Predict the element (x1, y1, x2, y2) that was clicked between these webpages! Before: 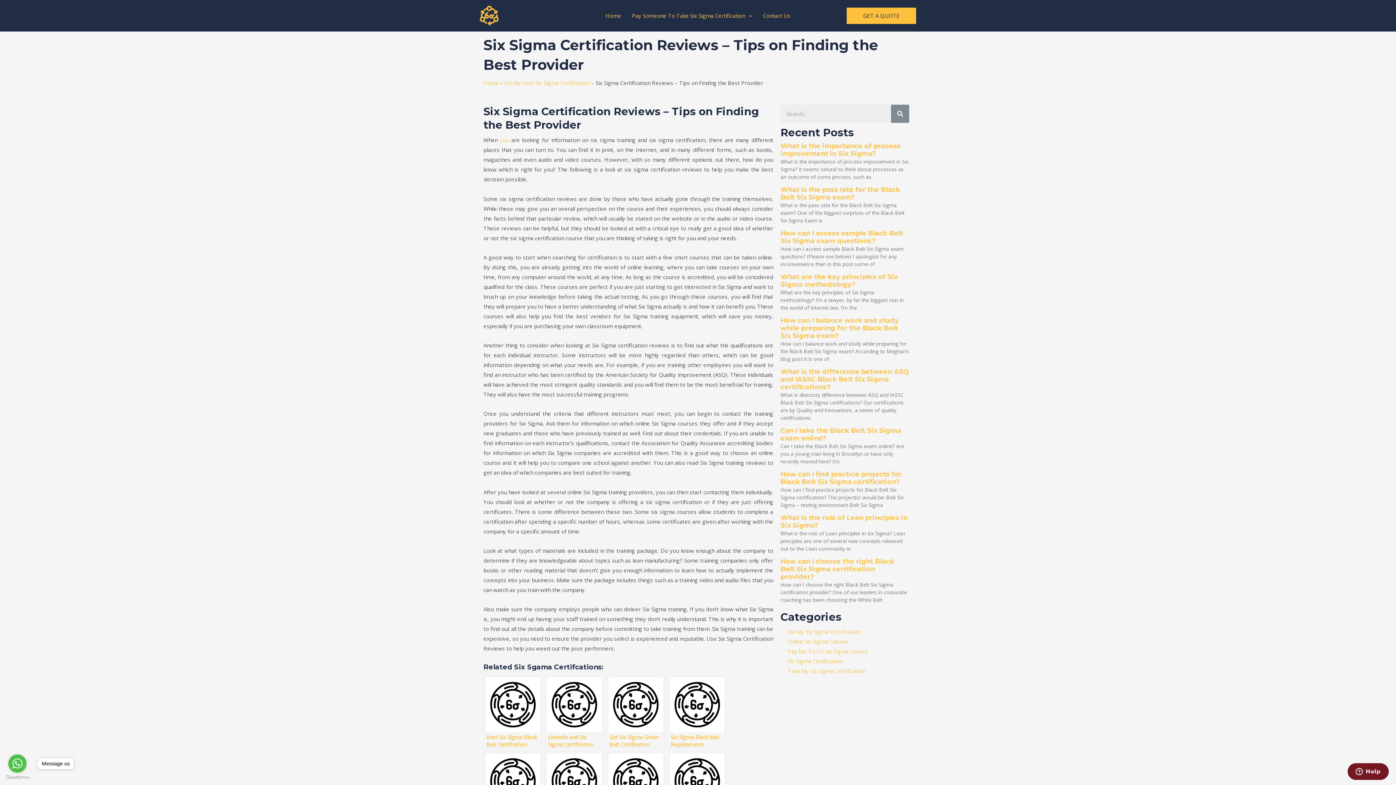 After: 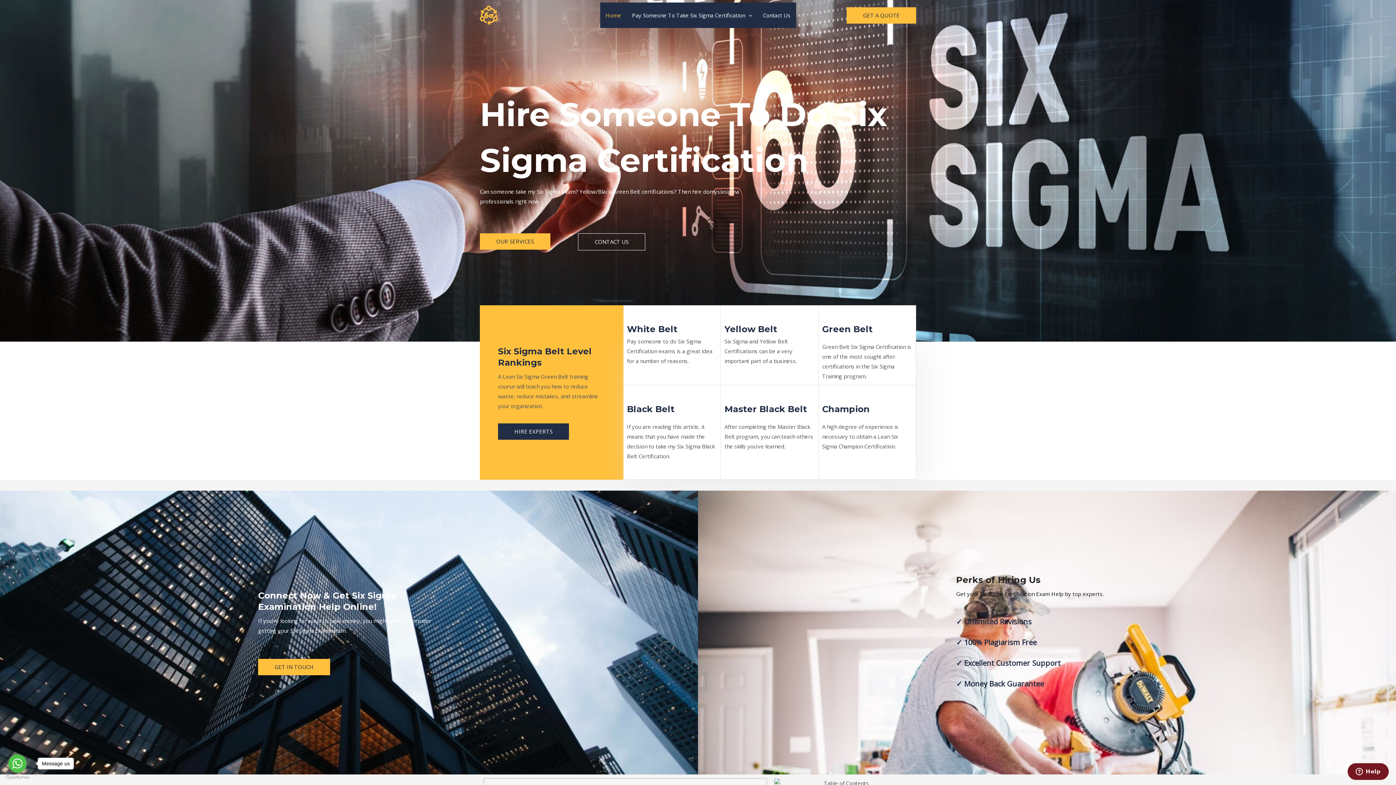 Action: label: Home bbox: (600, 2, 626, 28)